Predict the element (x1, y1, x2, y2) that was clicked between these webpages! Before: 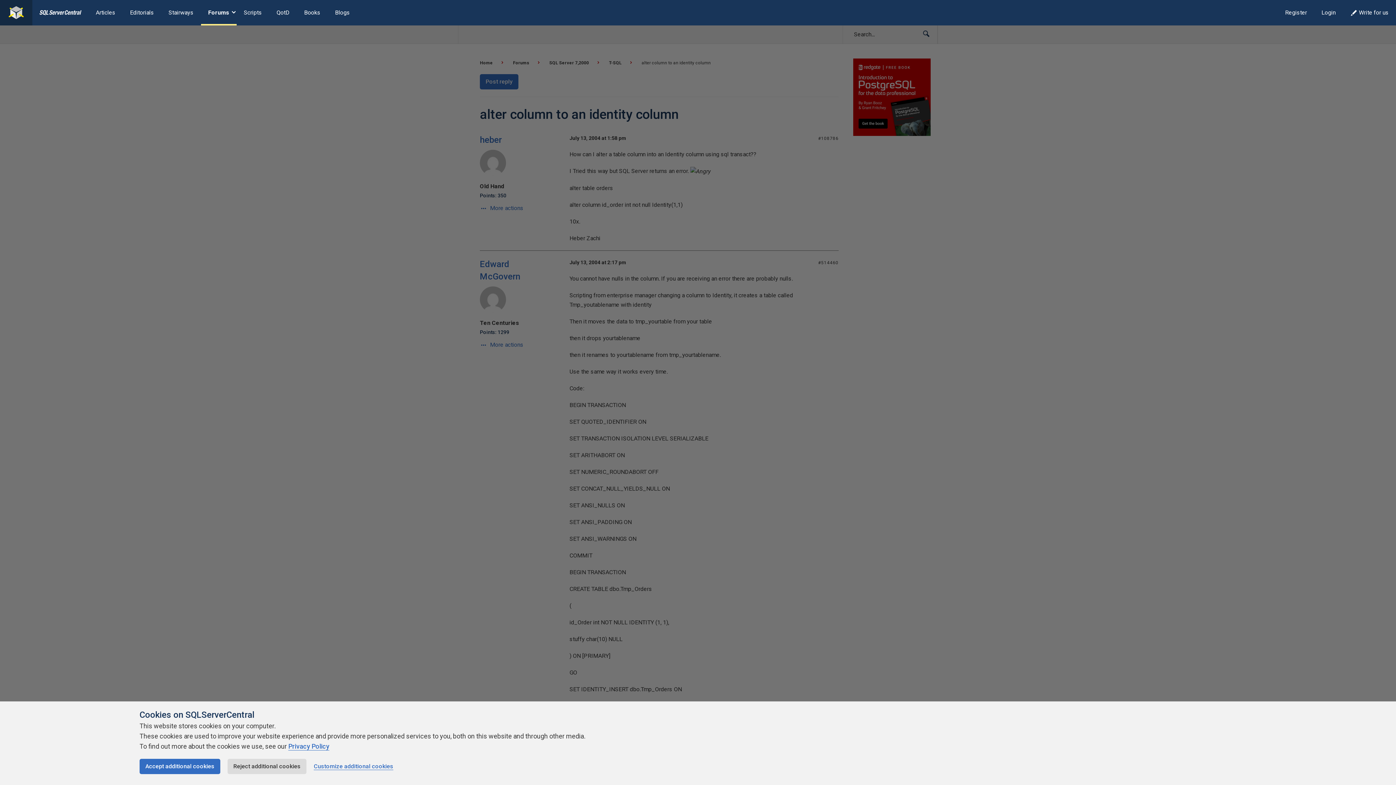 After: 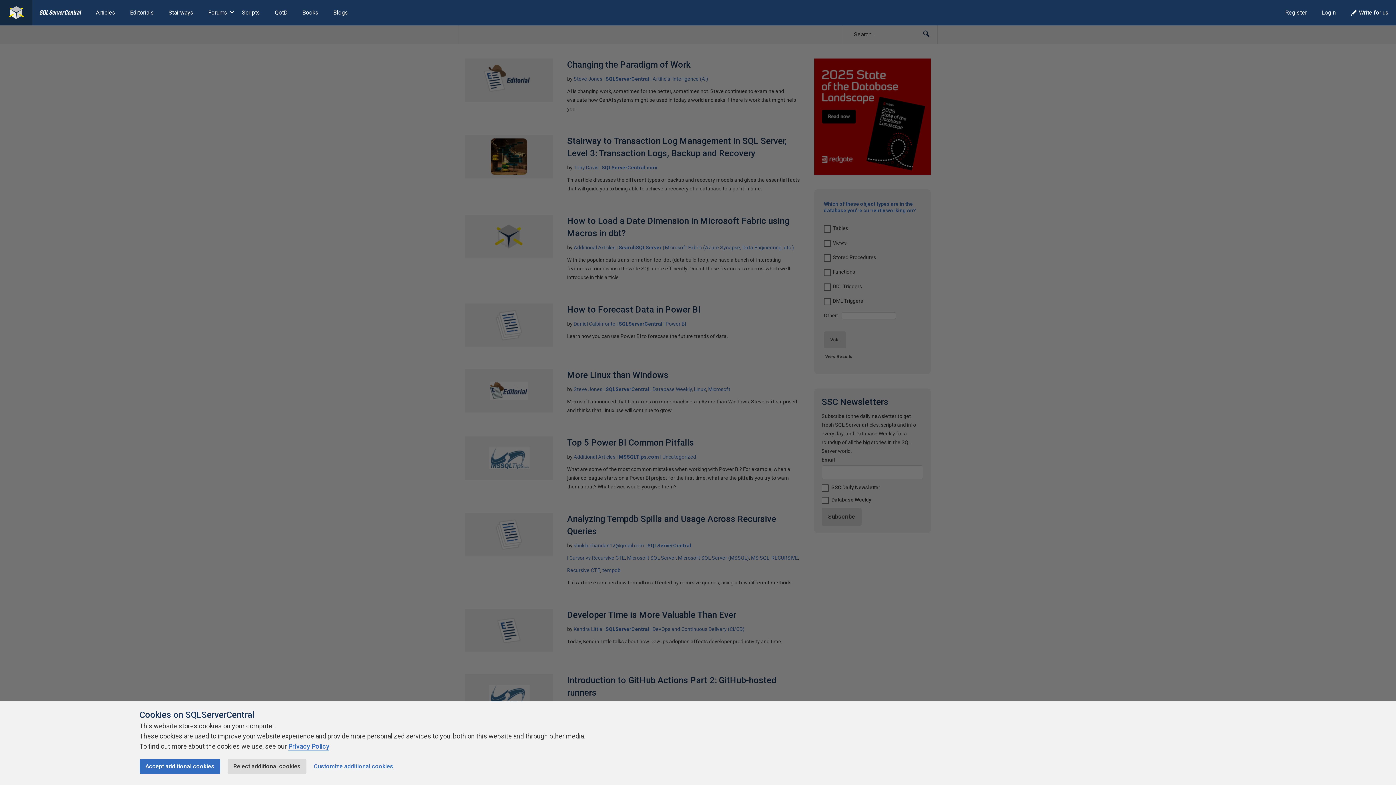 Action: bbox: (39, 0, 81, 25)